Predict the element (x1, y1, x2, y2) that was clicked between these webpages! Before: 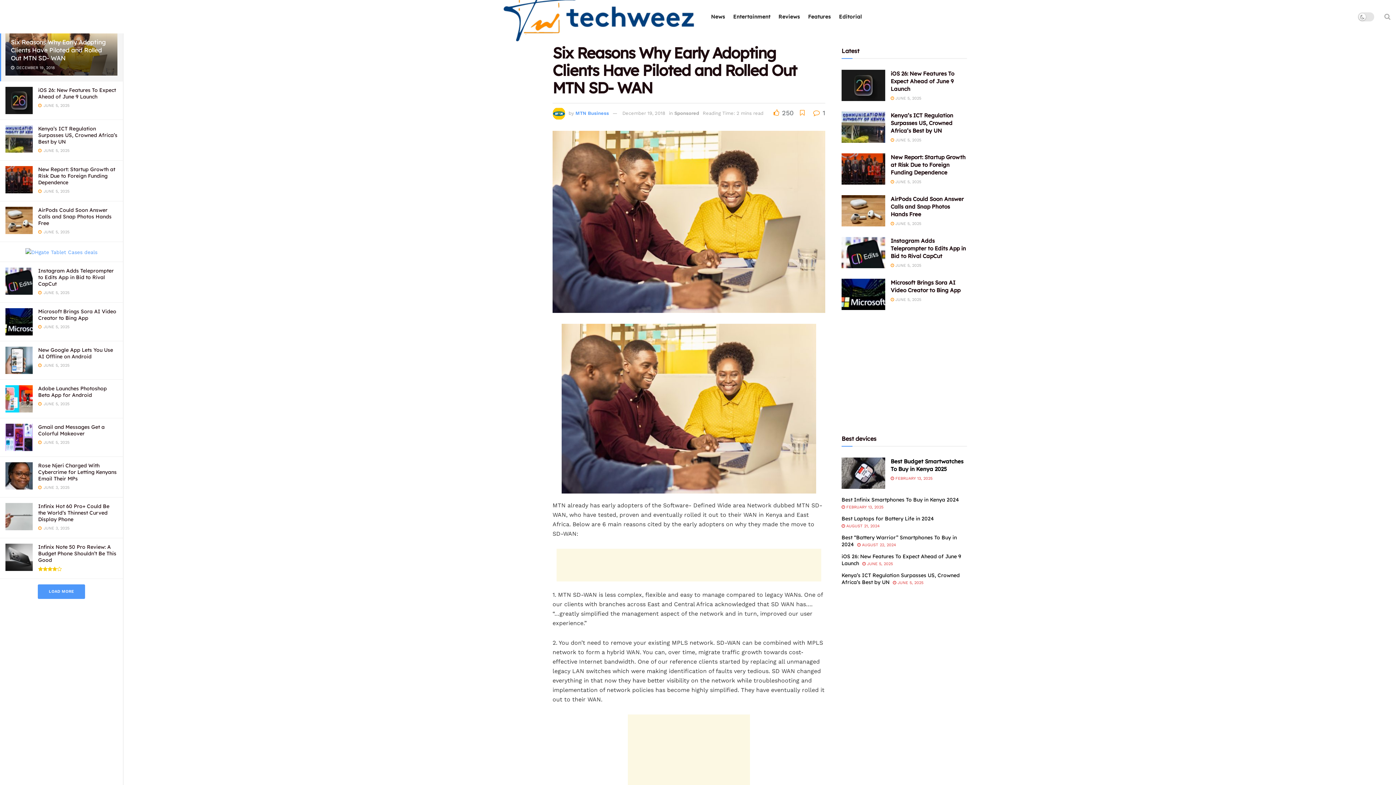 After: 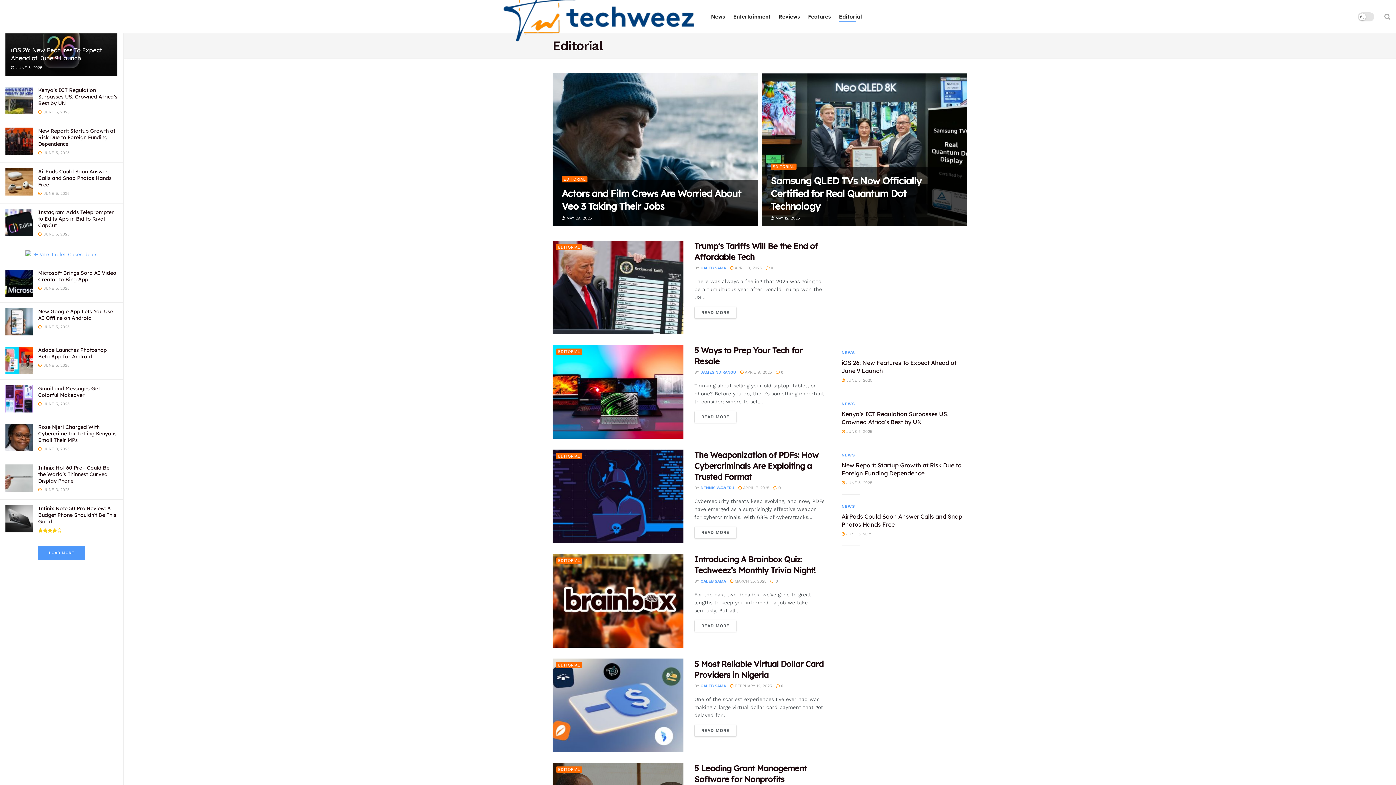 Action: label: Editorial bbox: (839, 11, 862, 22)